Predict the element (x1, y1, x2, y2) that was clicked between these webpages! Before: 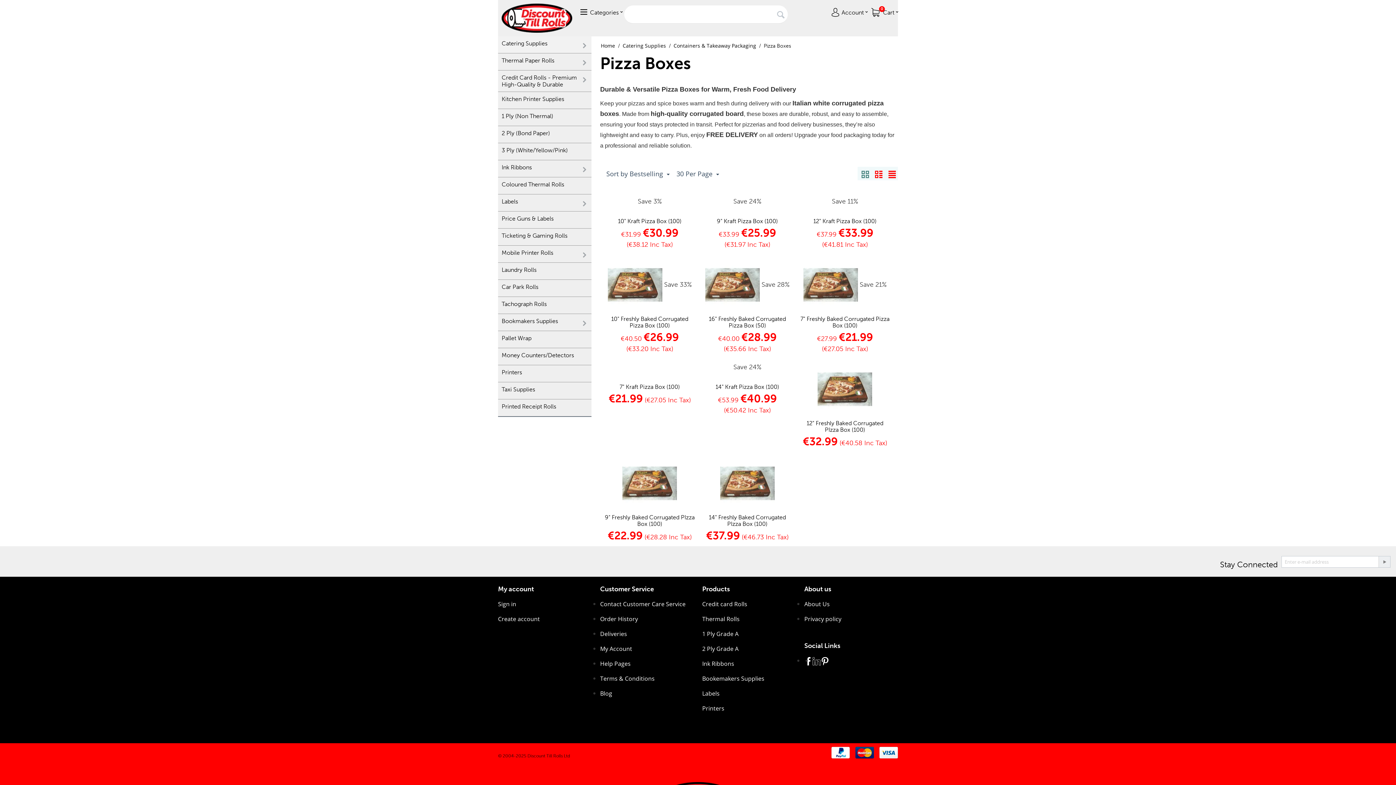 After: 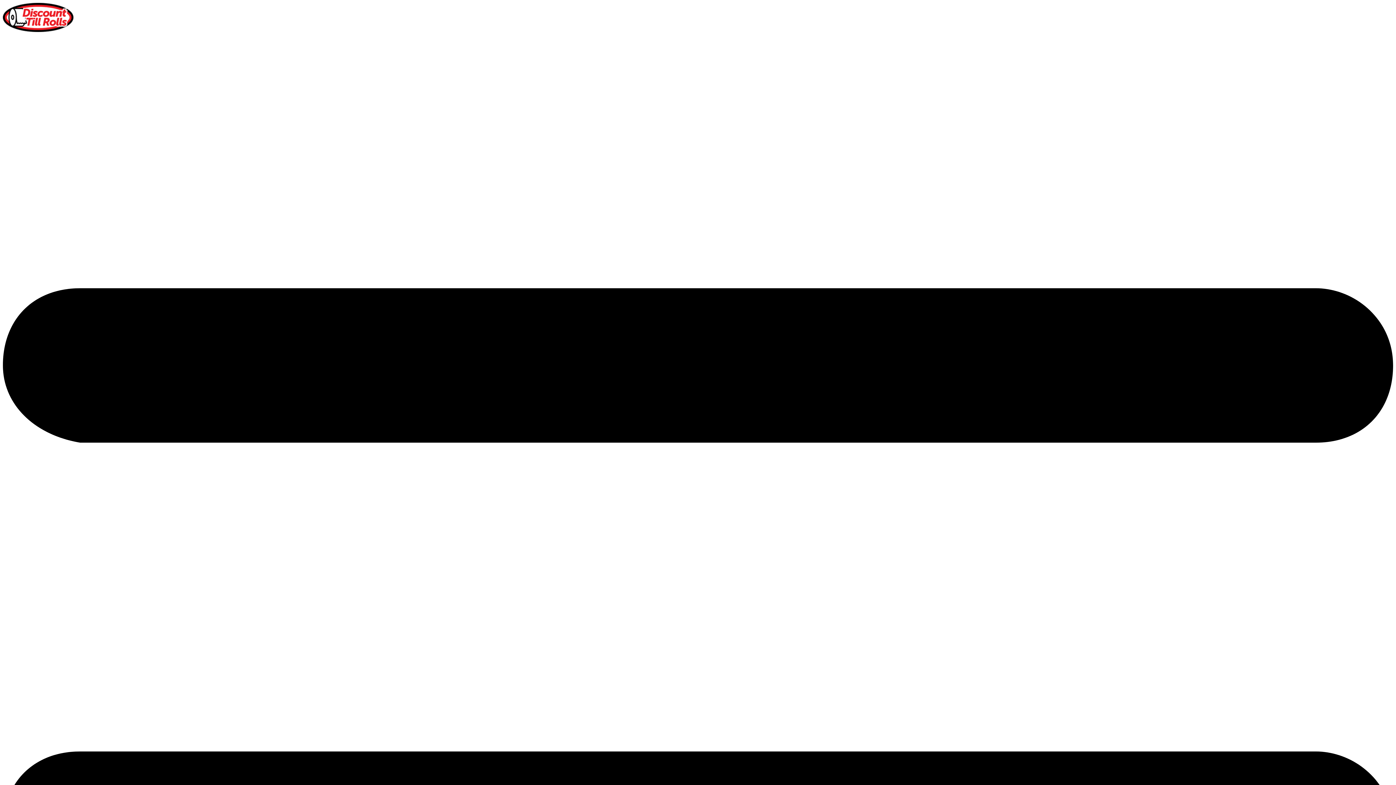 Action: bbox: (884, 166, 898, 180)